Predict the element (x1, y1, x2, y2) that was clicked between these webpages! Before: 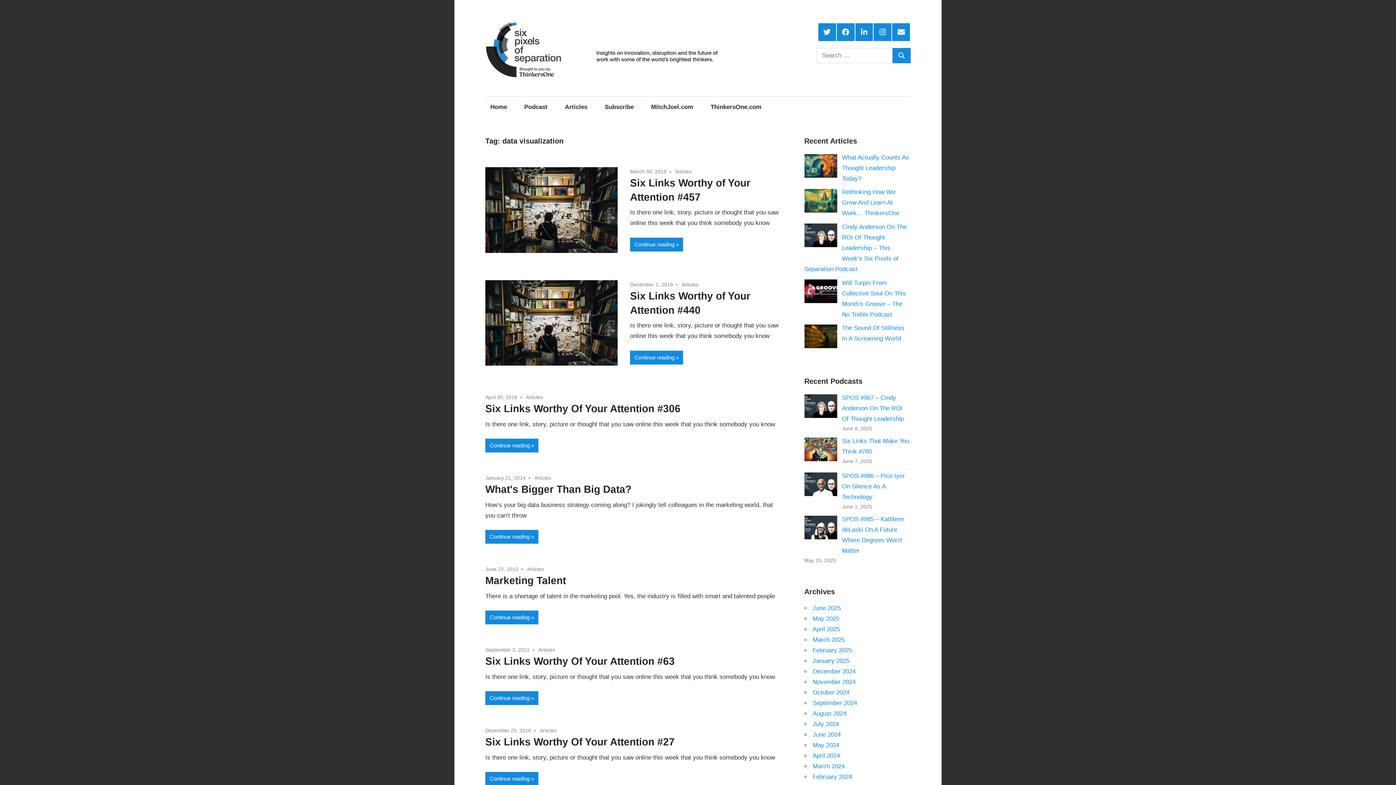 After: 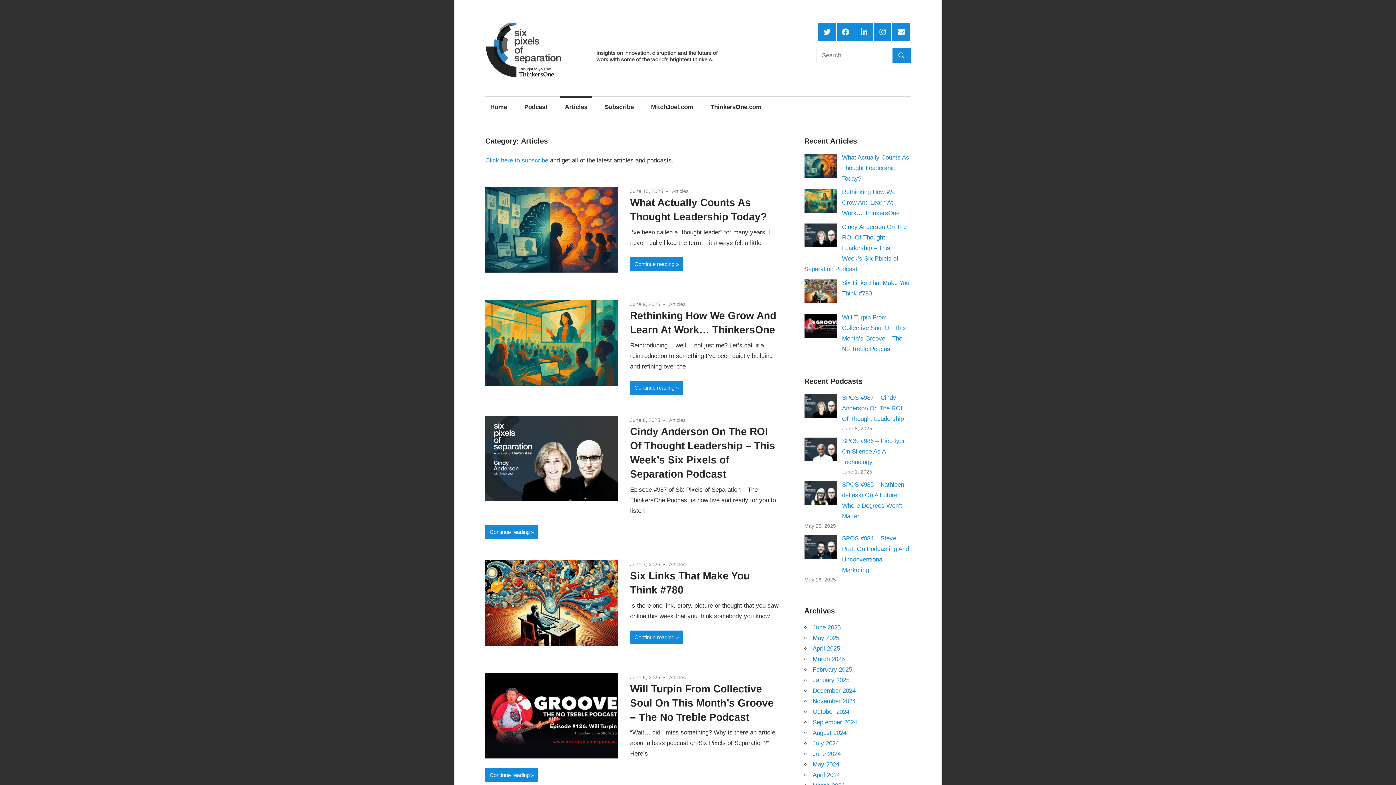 Action: label: Articles bbox: (540, 728, 556, 733)